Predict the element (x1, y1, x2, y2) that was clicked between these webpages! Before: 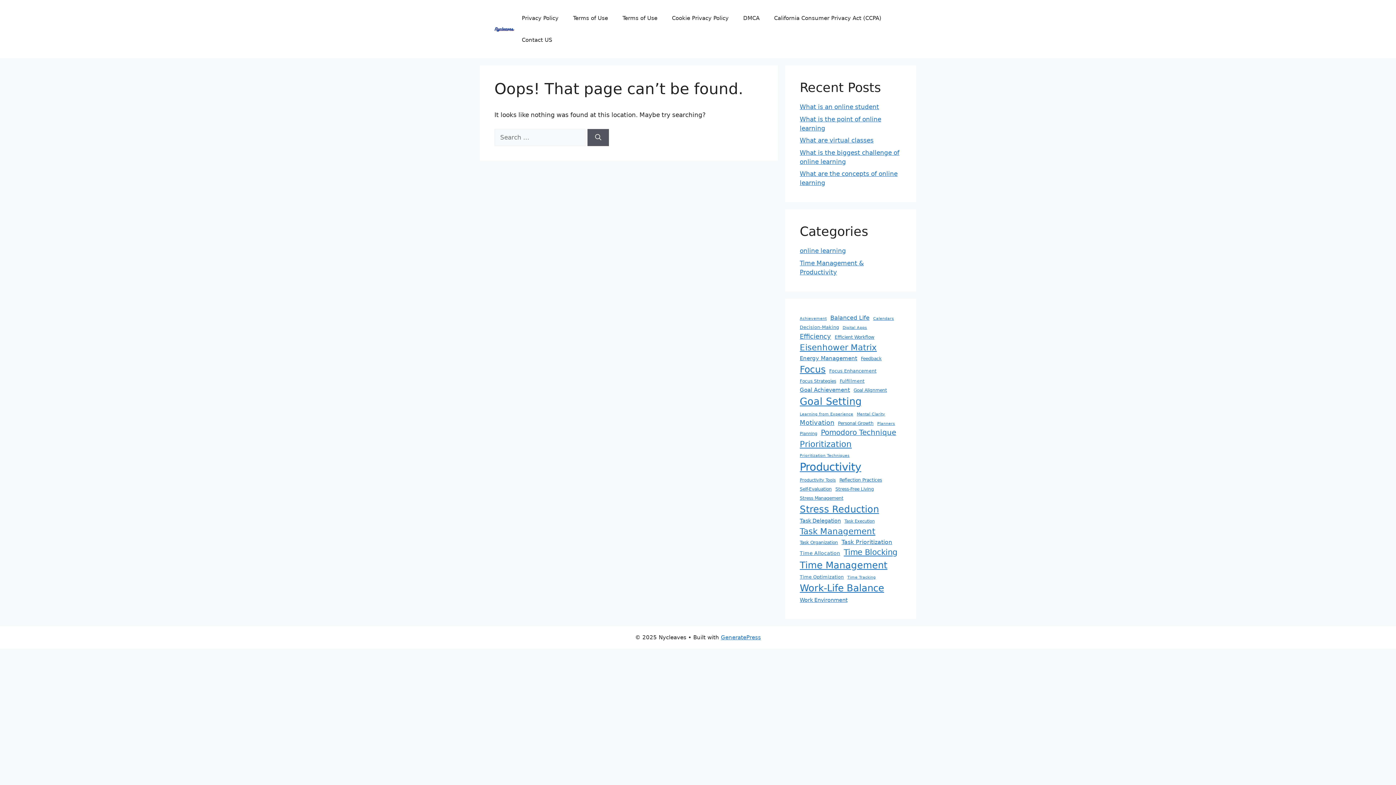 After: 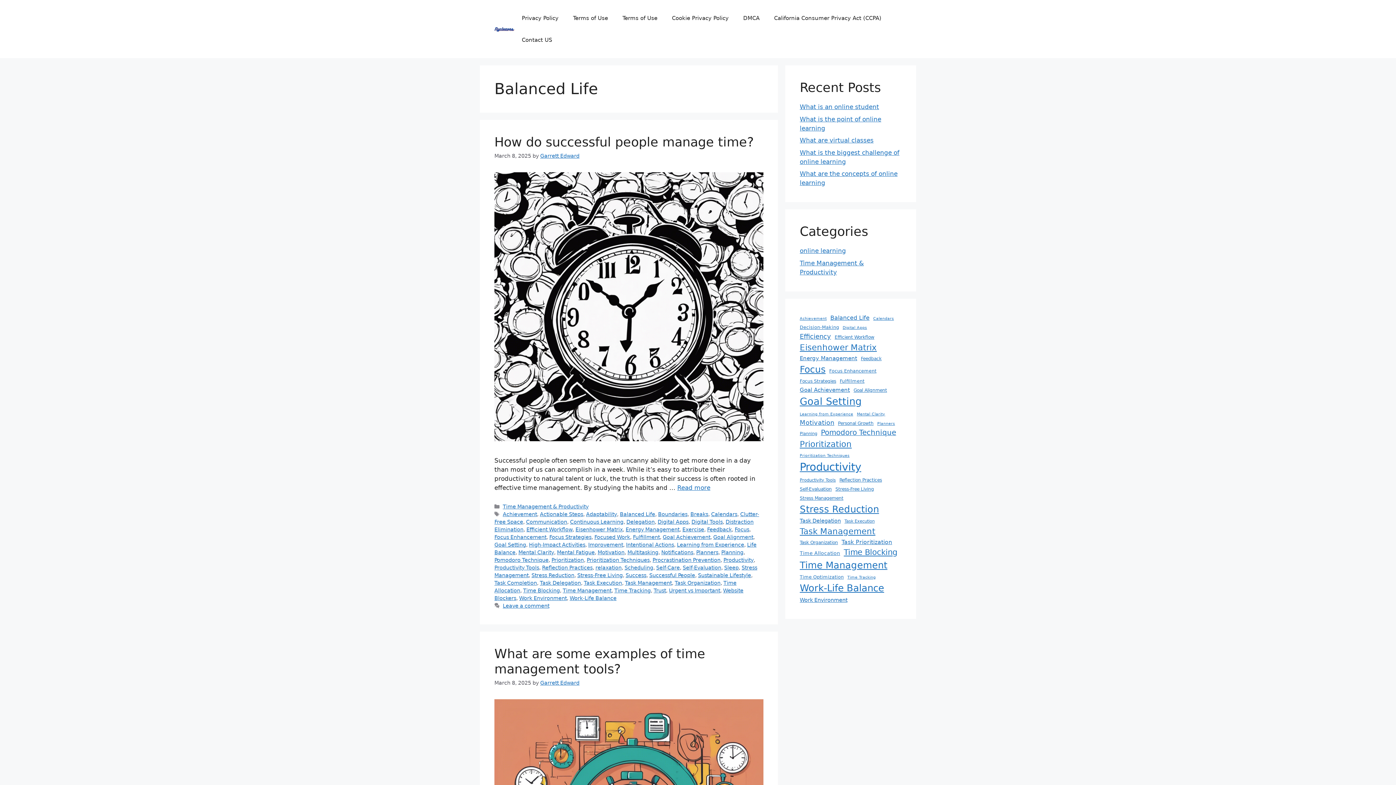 Action: label: Balanced Life (30 items) bbox: (830, 313, 869, 322)